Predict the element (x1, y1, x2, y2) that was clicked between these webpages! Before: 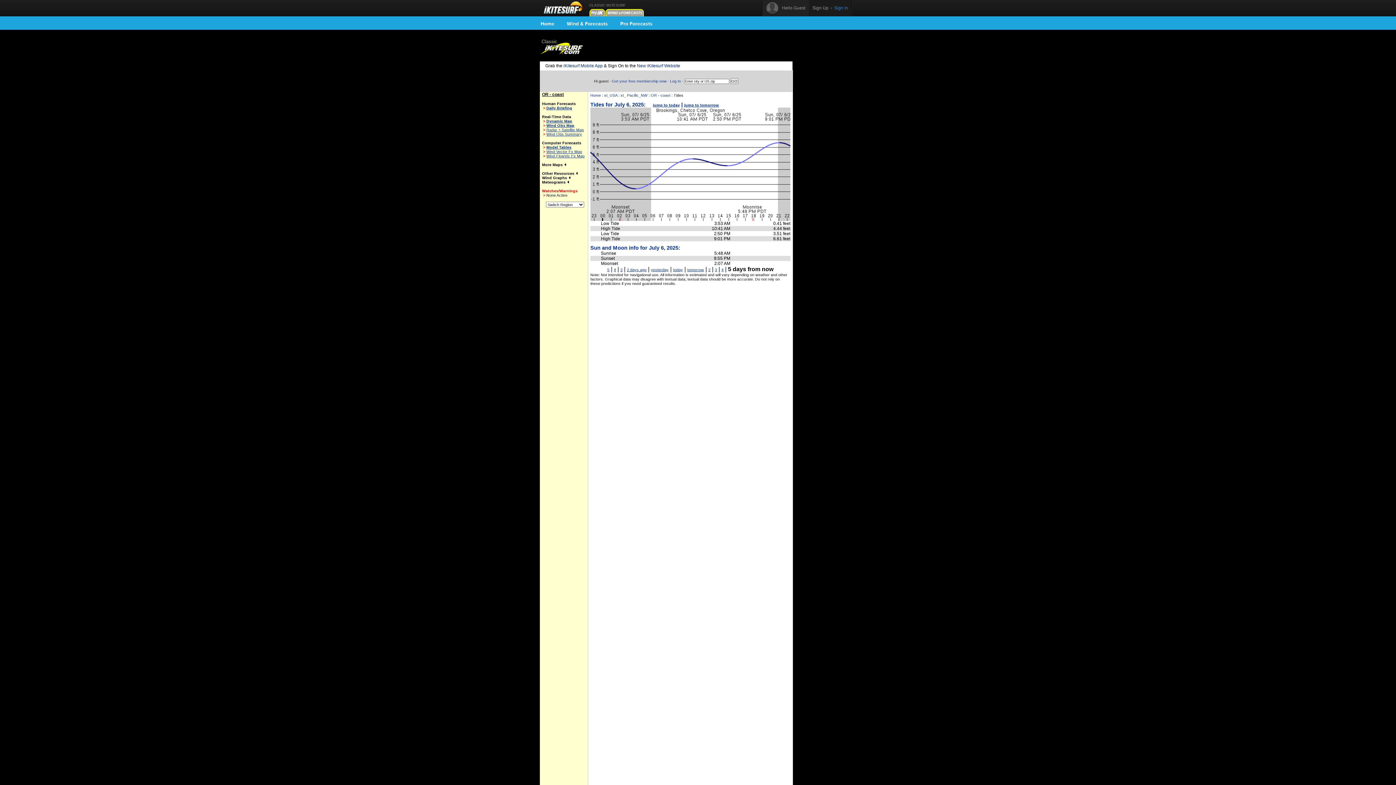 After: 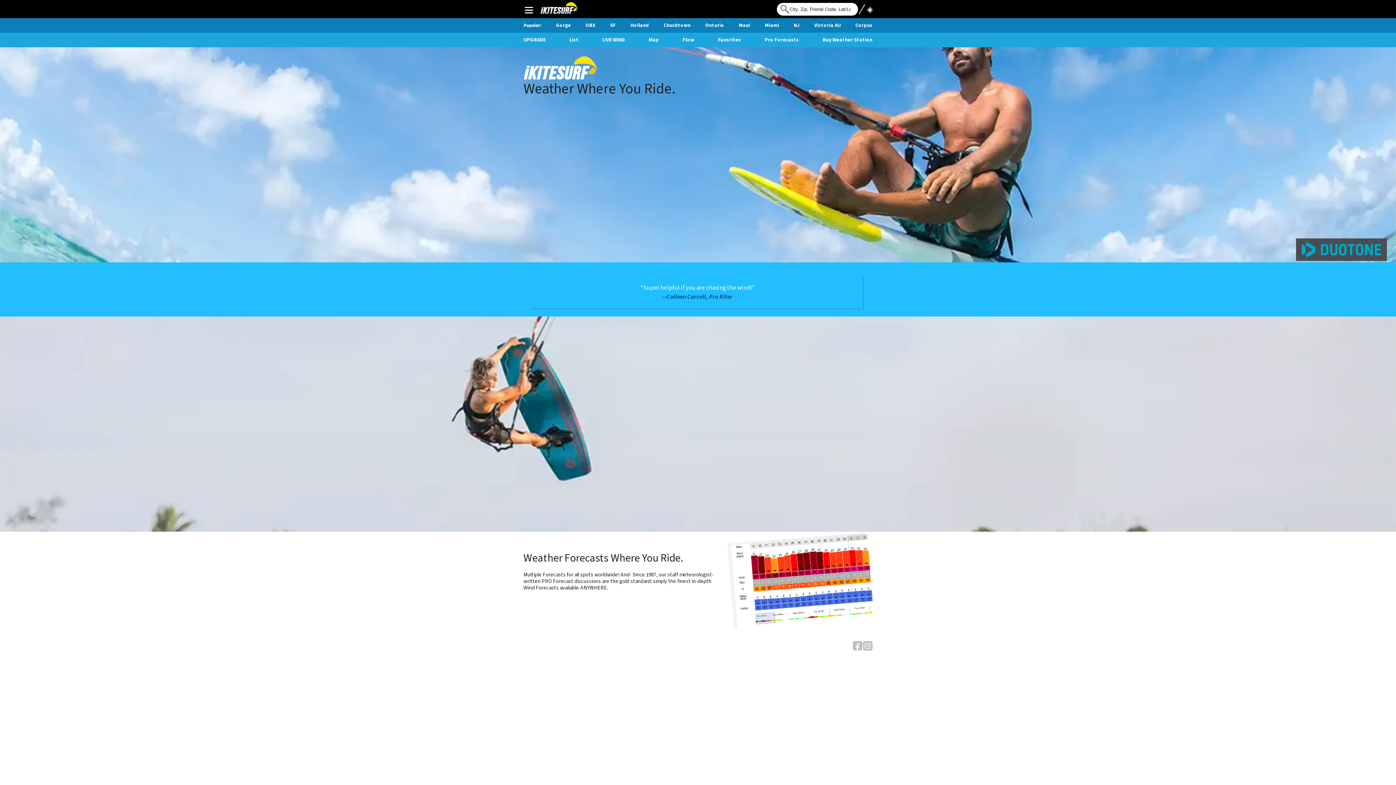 Action: label: Home bbox: (590, 93, 601, 97)